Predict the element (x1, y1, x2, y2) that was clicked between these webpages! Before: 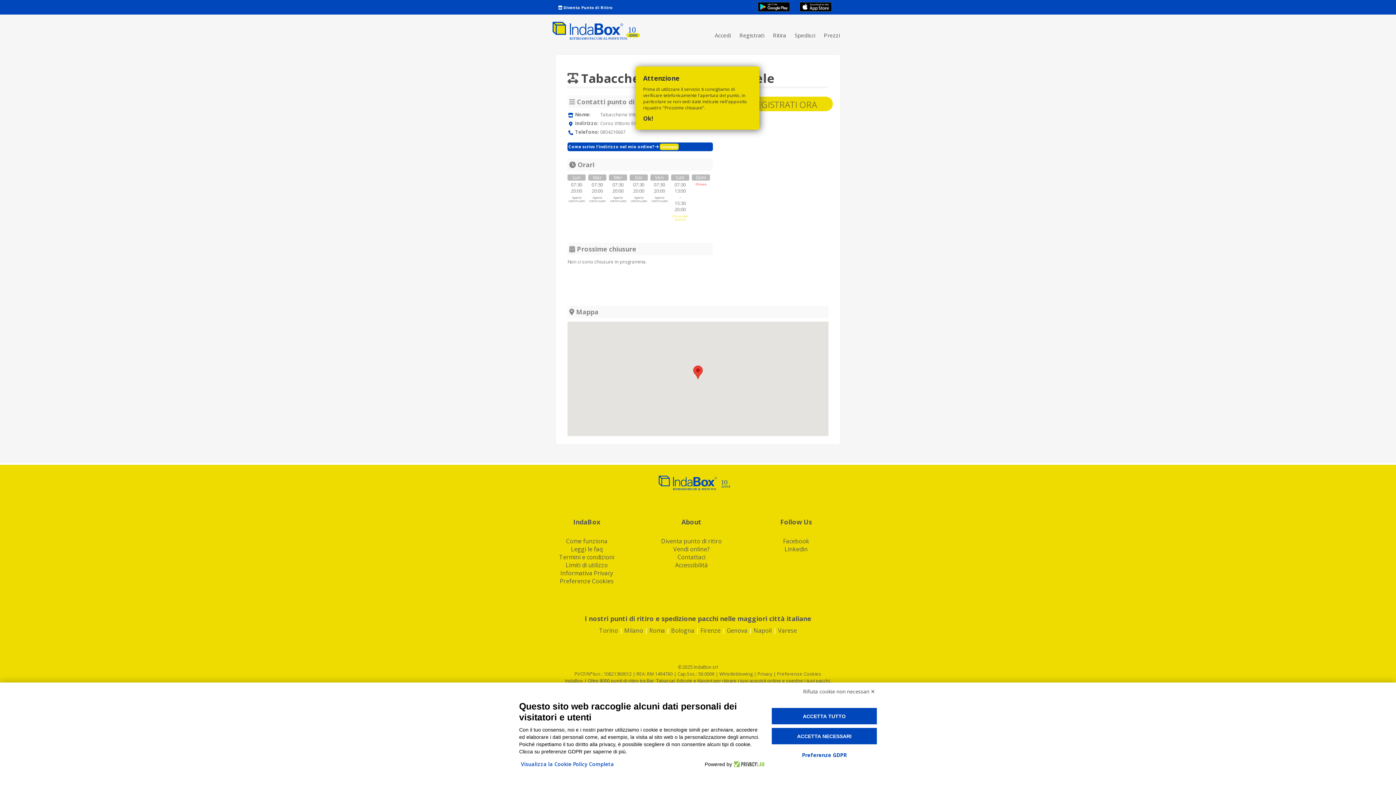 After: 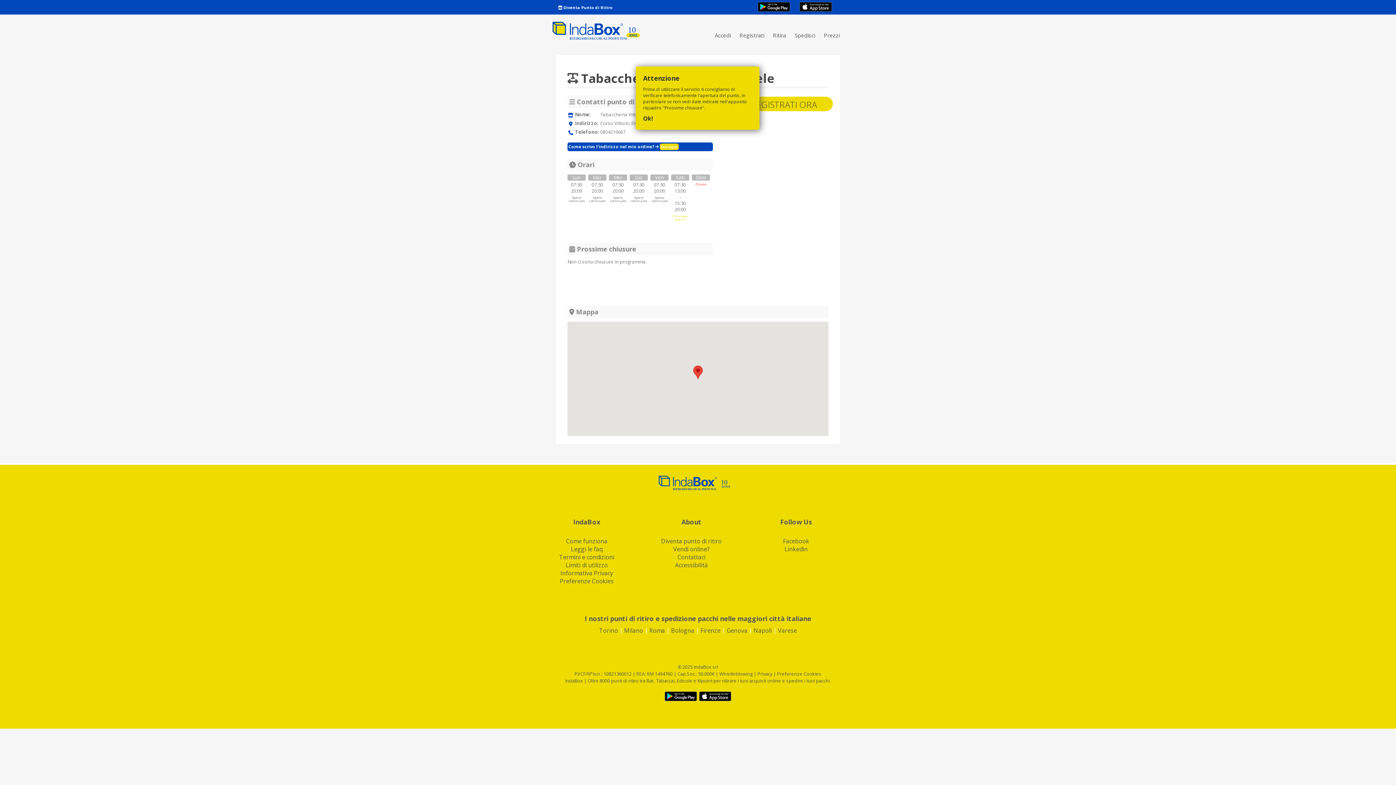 Action: label: ACCETTA NECESSARI bbox: (771, 728, 877, 744)